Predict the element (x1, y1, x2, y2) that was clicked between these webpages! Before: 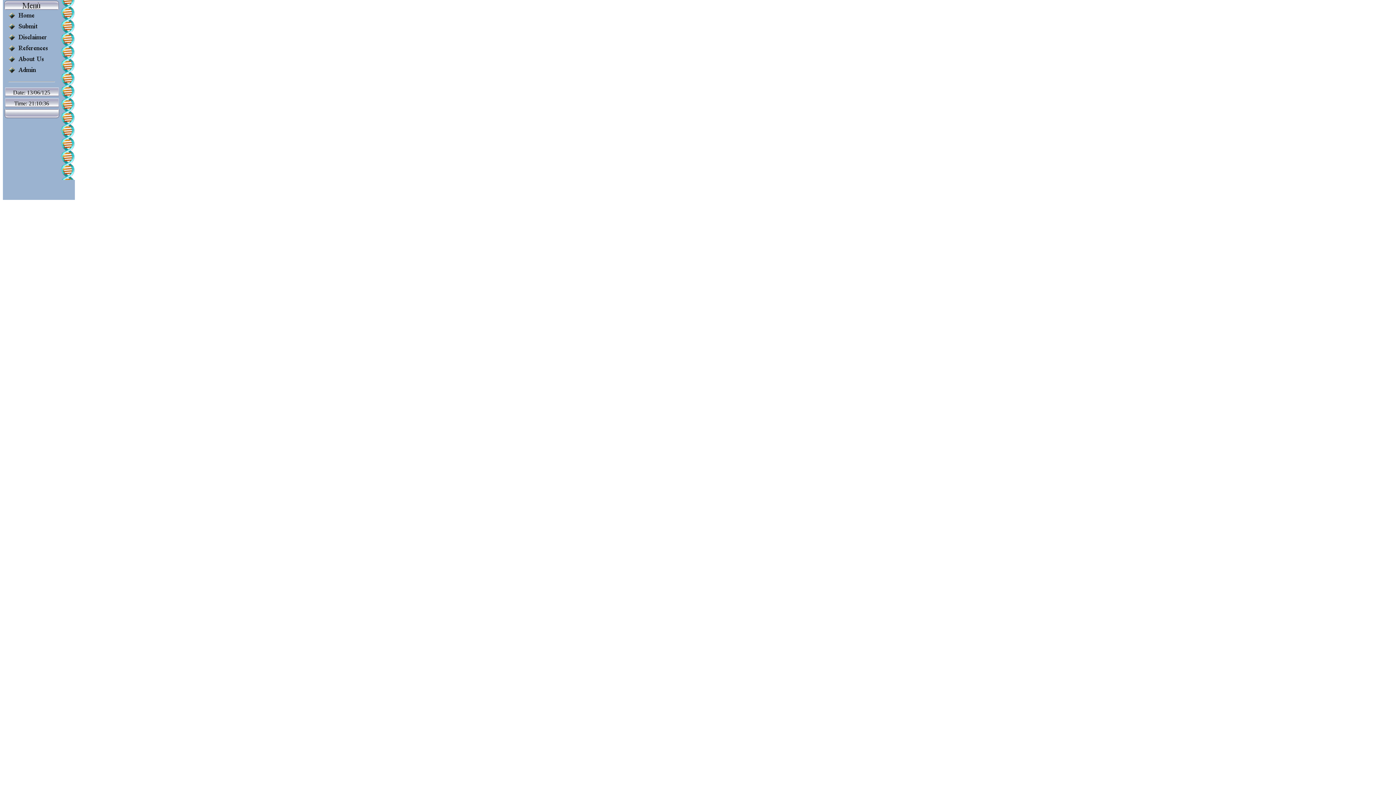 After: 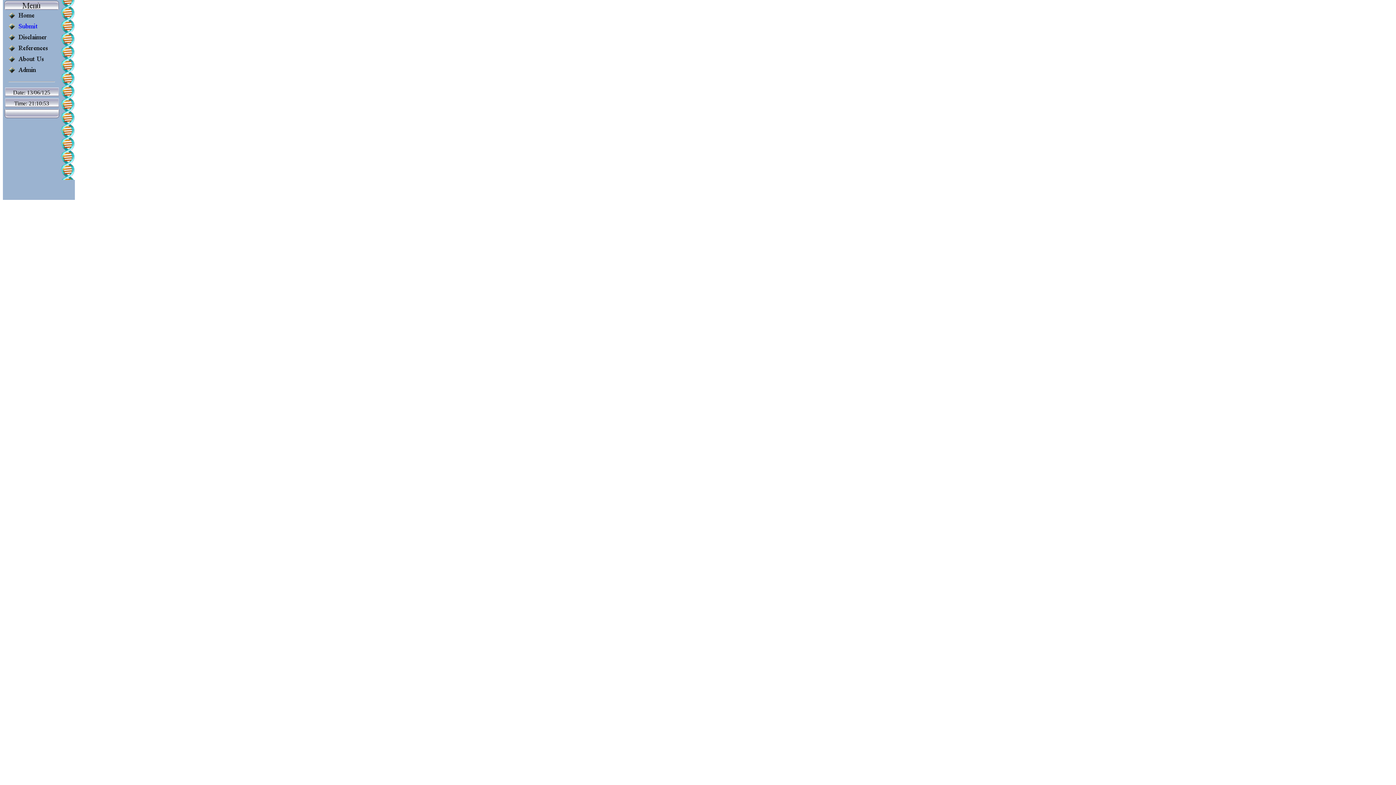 Action: bbox: (8, 25, 45, 32)